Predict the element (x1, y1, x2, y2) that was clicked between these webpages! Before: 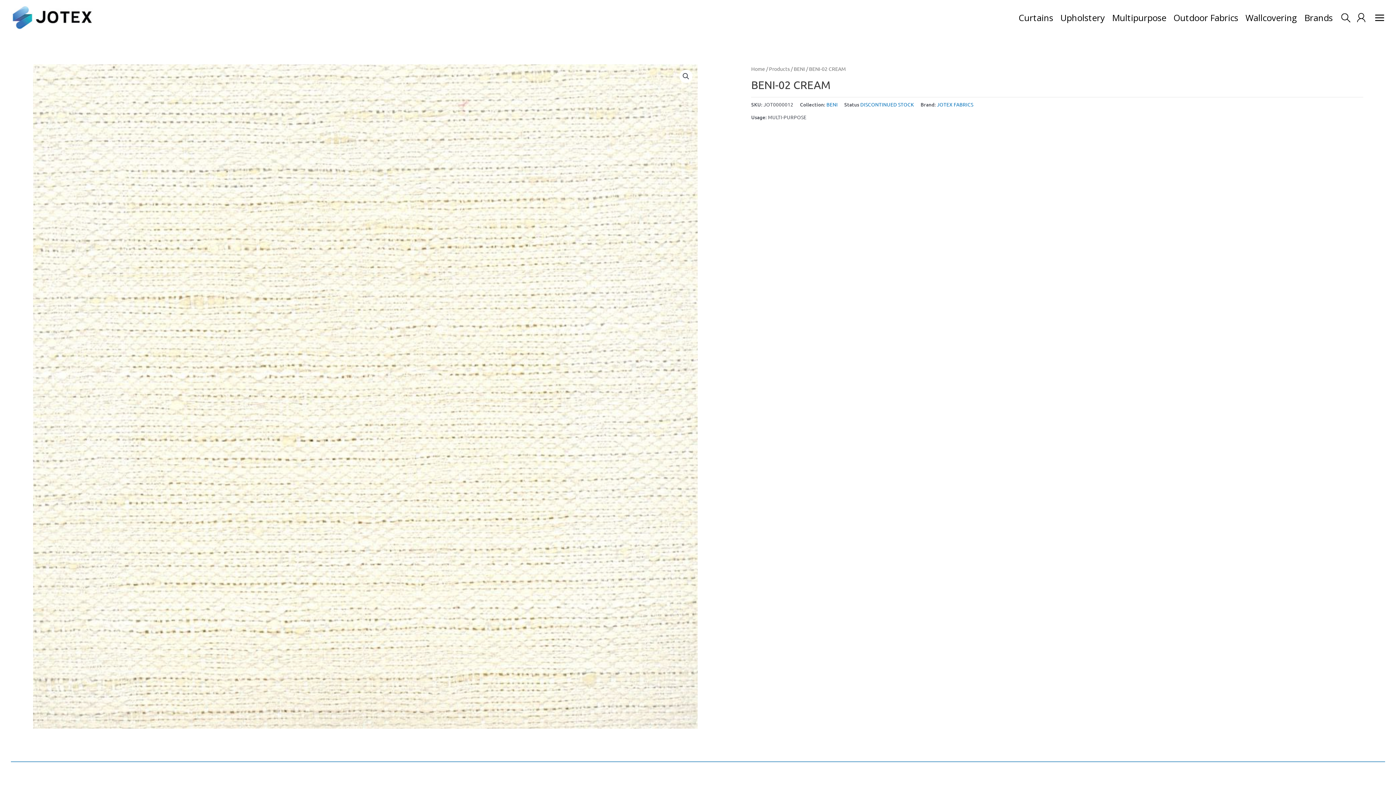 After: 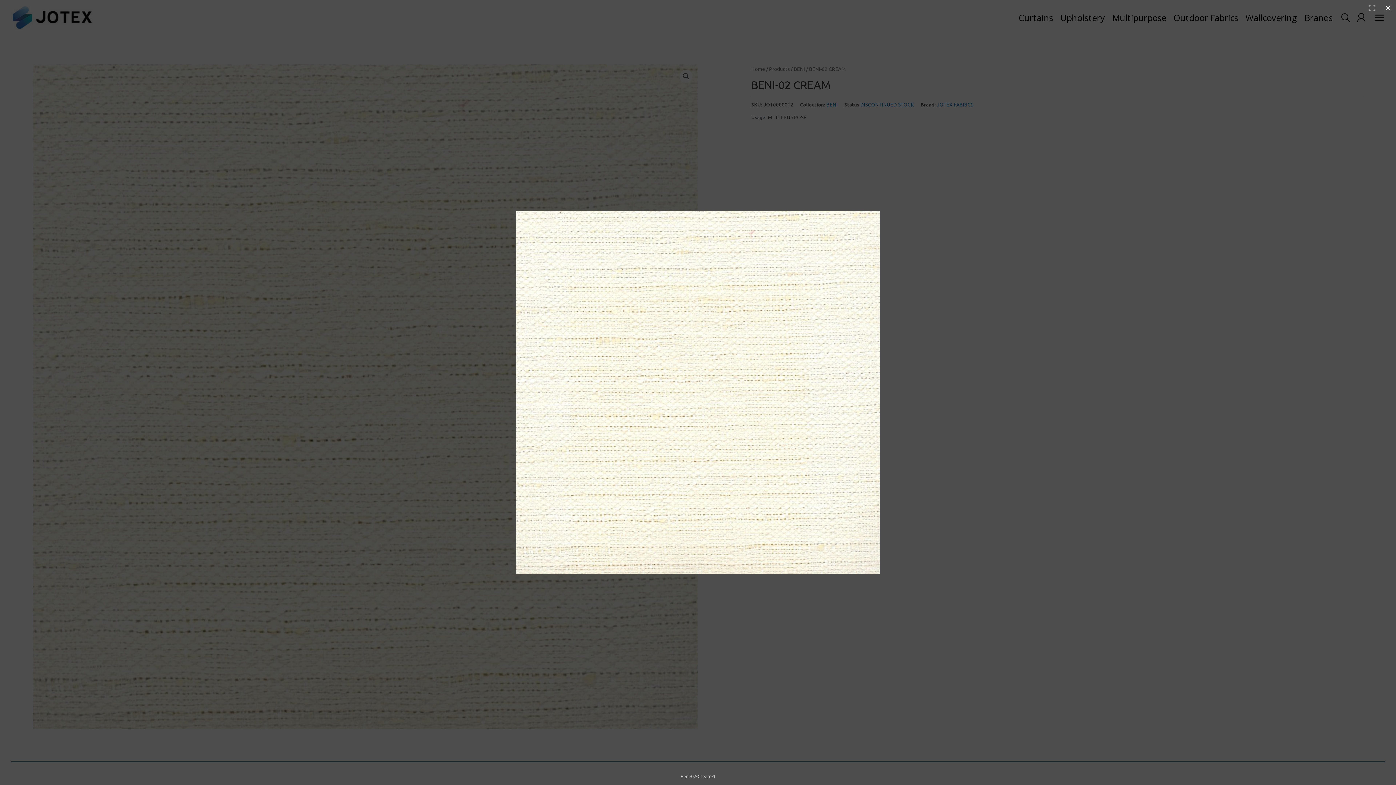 Action: bbox: (679, 69, 692, 82)